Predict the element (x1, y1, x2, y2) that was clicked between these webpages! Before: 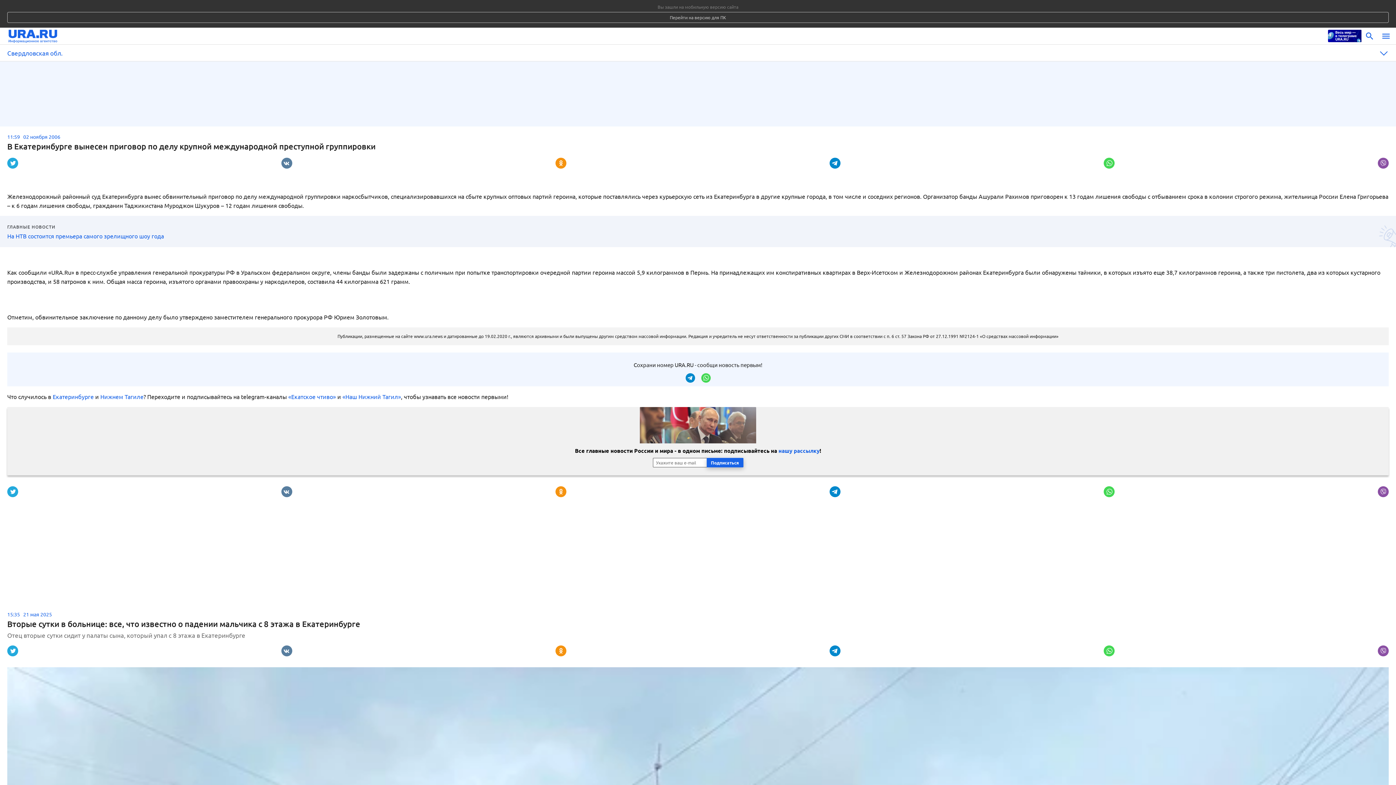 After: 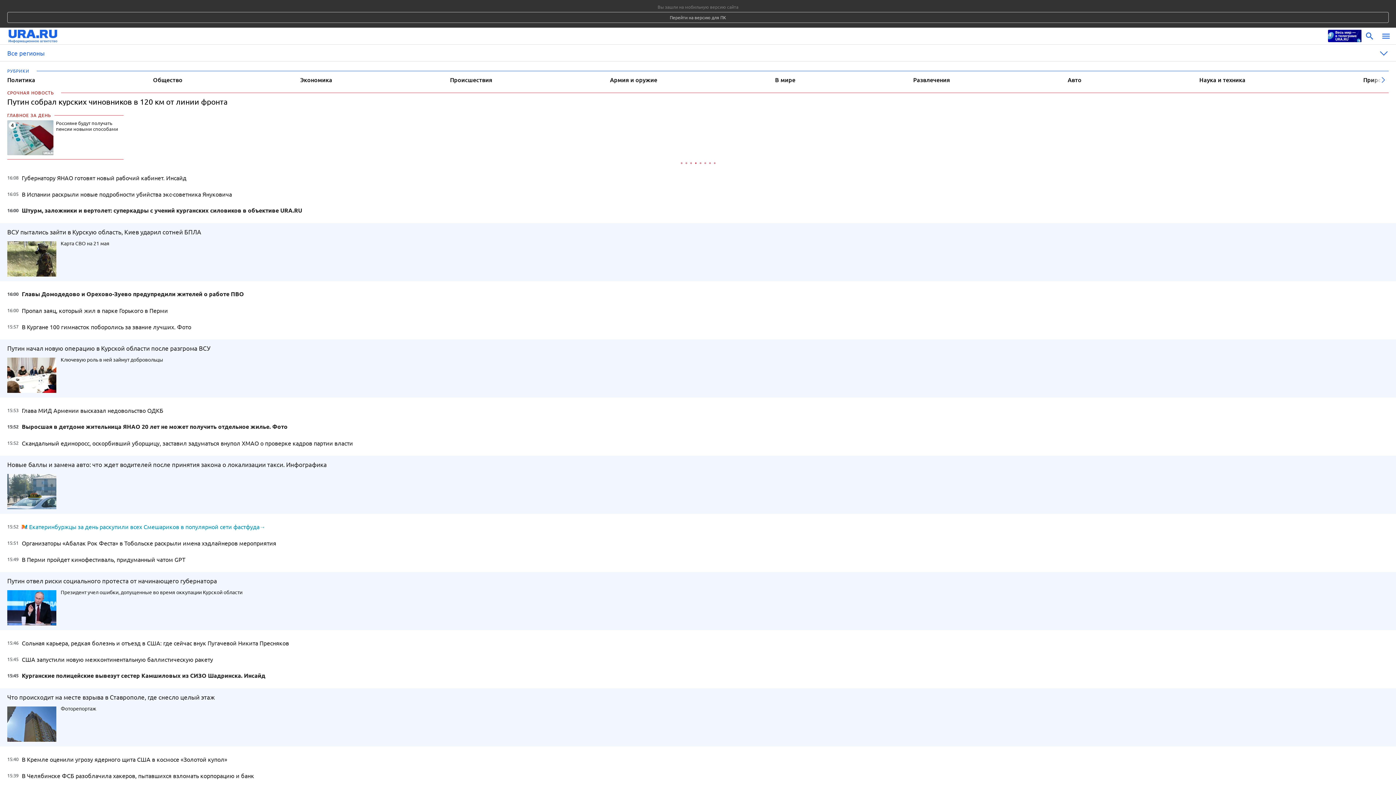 Action: bbox: (8, 28, 1324, 44)